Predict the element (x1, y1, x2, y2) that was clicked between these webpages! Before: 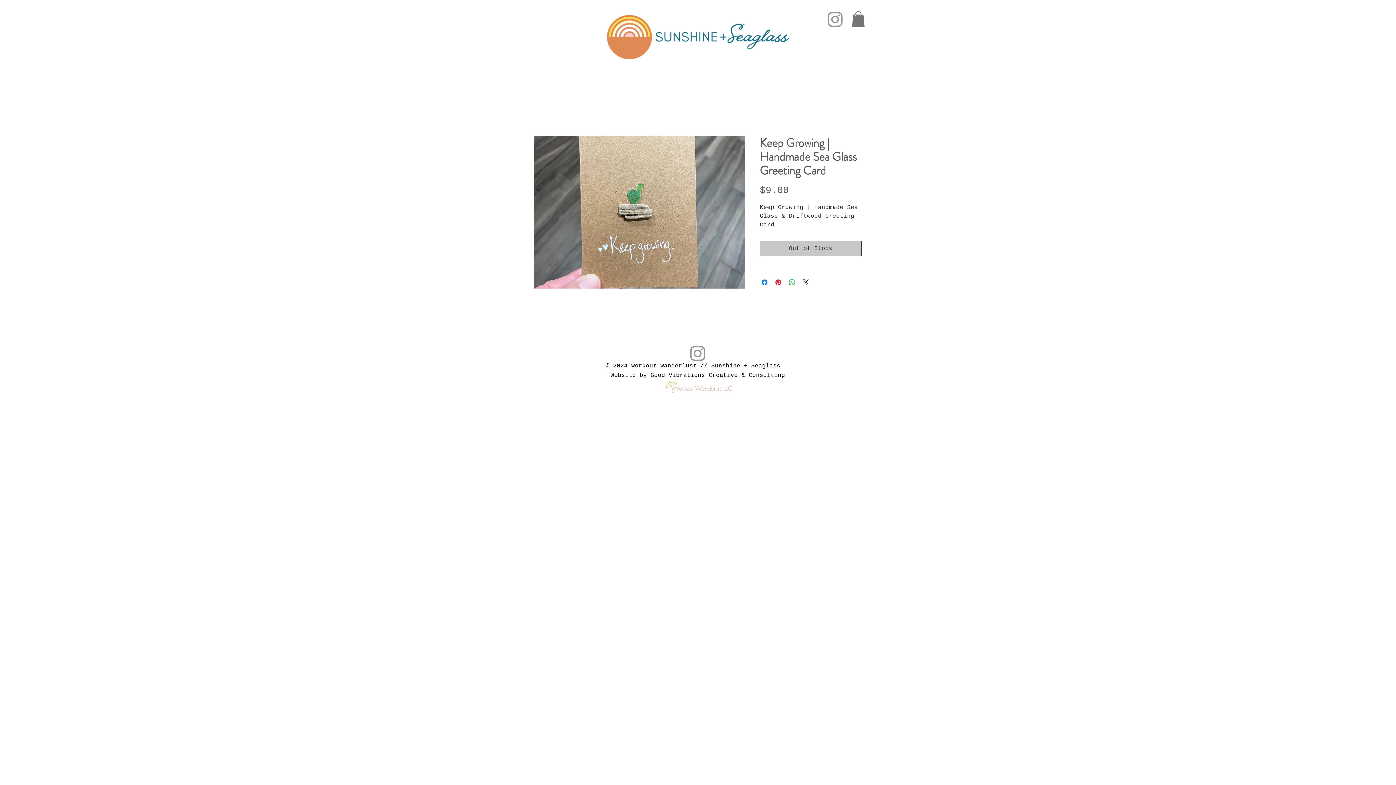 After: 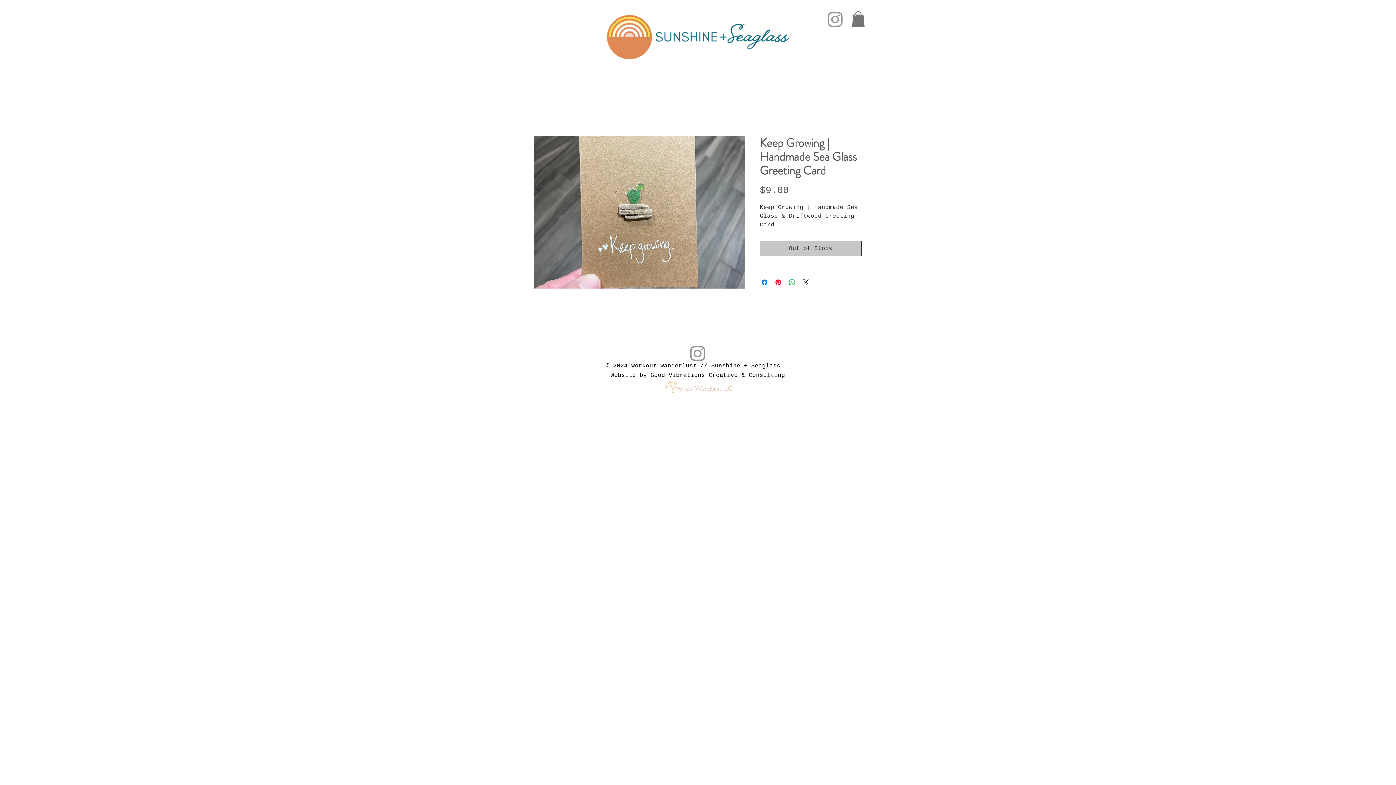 Action: bbox: (606, 362, 780, 369) label: © 2024 Workout Wanderlust // Sunshine + Seaglass